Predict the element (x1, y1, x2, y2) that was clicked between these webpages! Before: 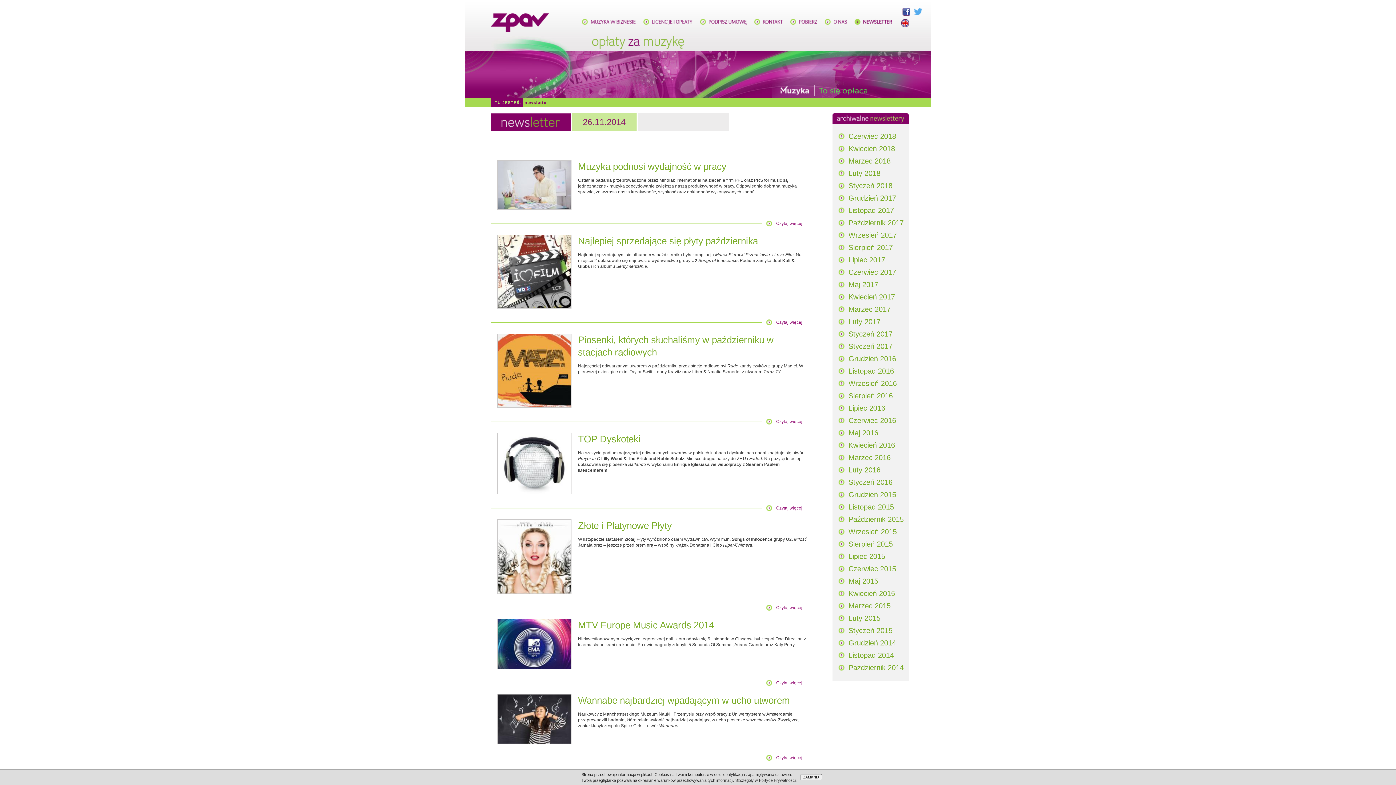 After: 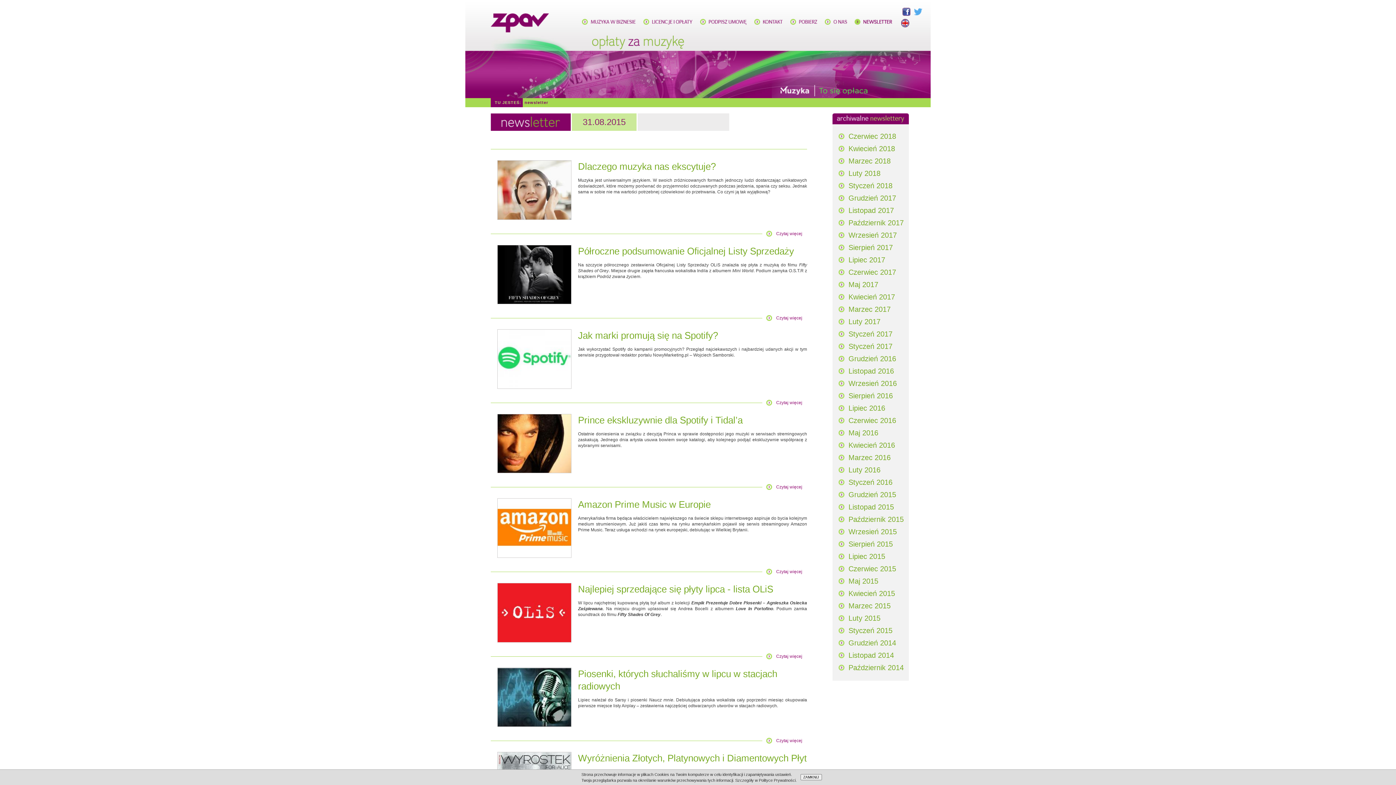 Action: bbox: (832, 538, 909, 550) label: Sierpień 2015